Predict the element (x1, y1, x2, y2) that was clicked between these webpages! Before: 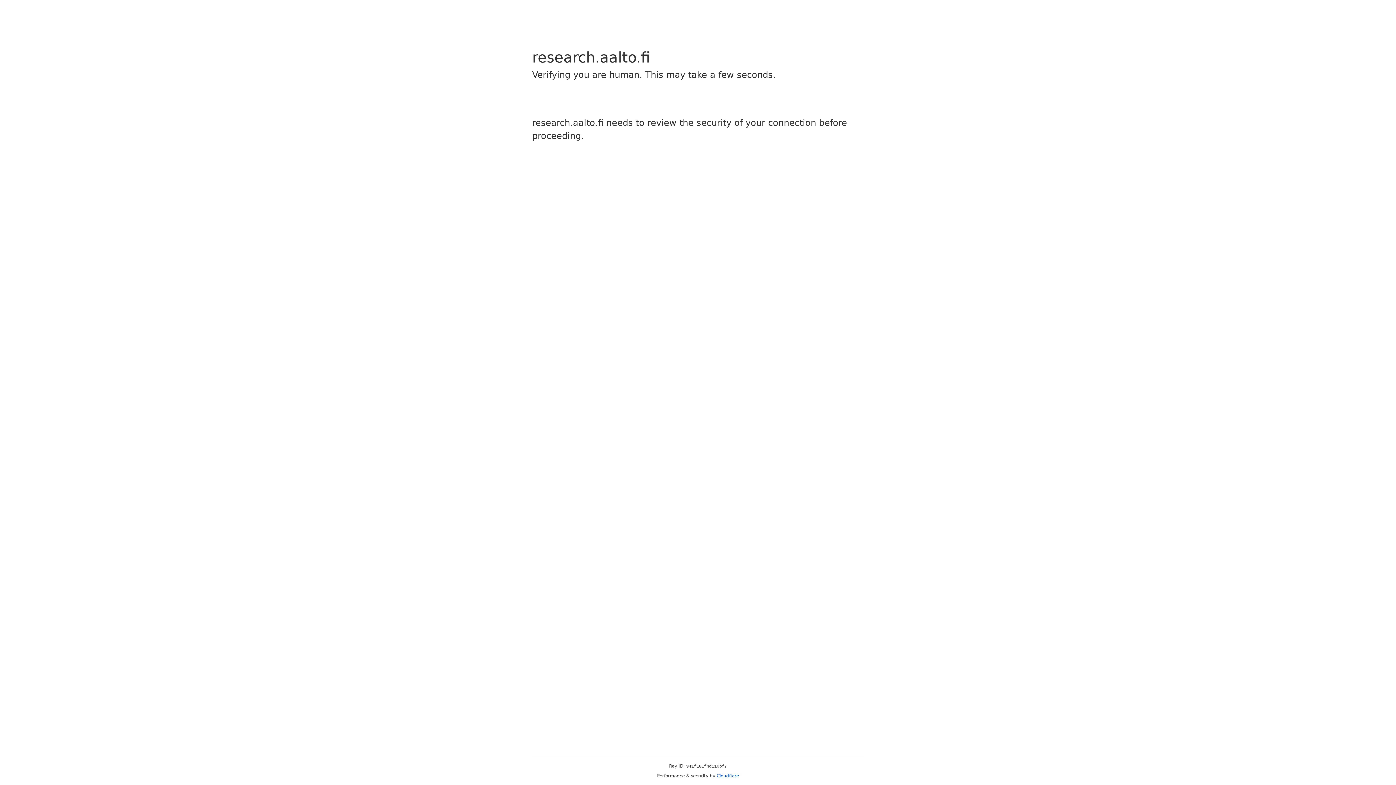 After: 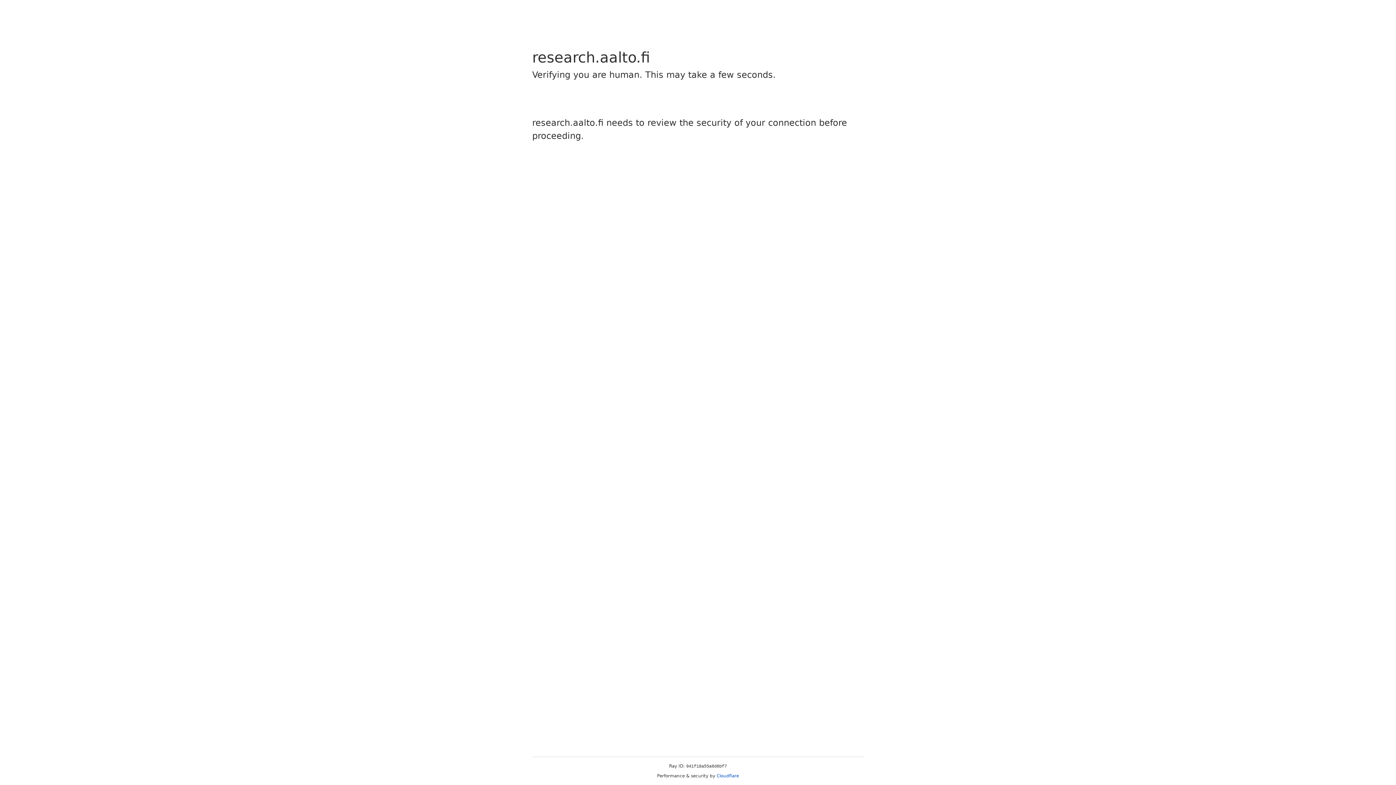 Action: bbox: (716, 773, 739, 778) label: Cloudflare